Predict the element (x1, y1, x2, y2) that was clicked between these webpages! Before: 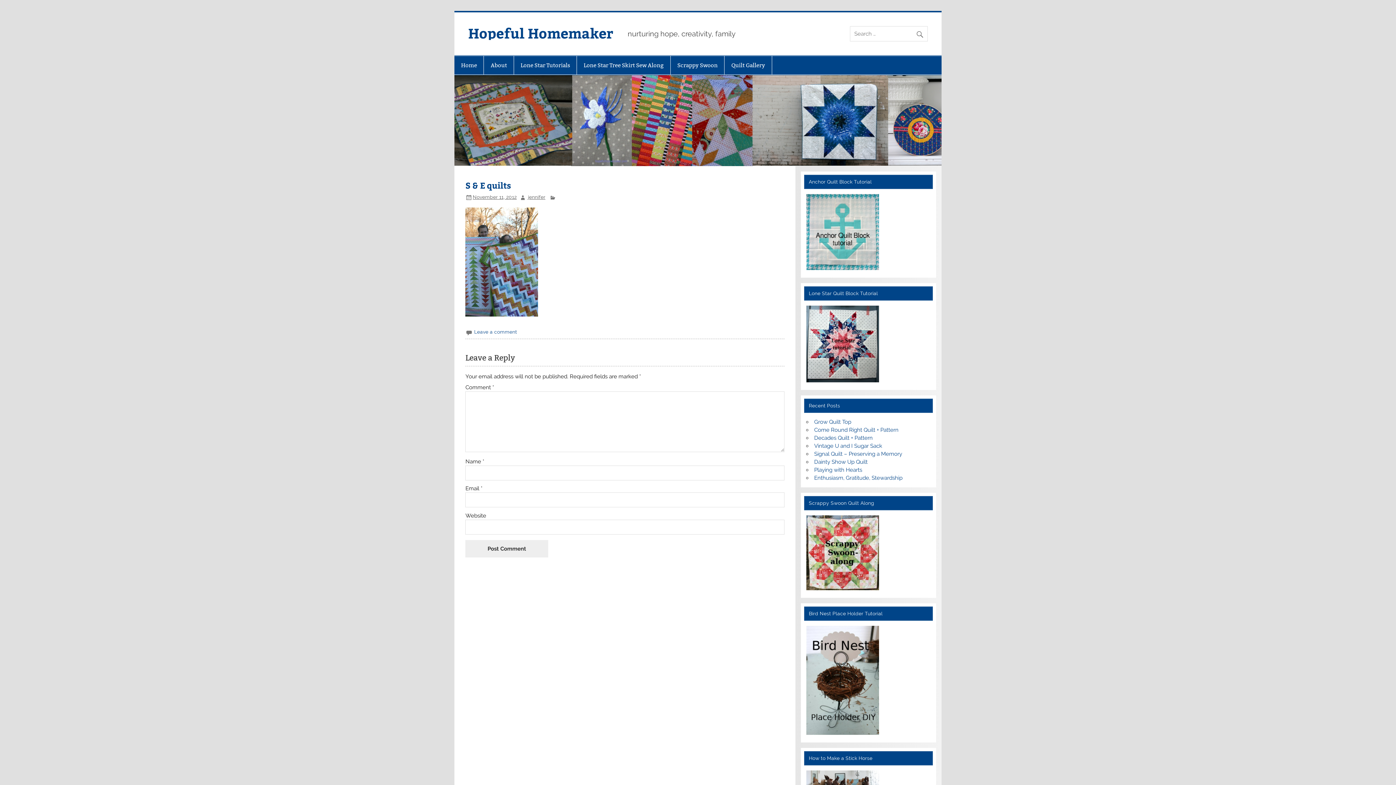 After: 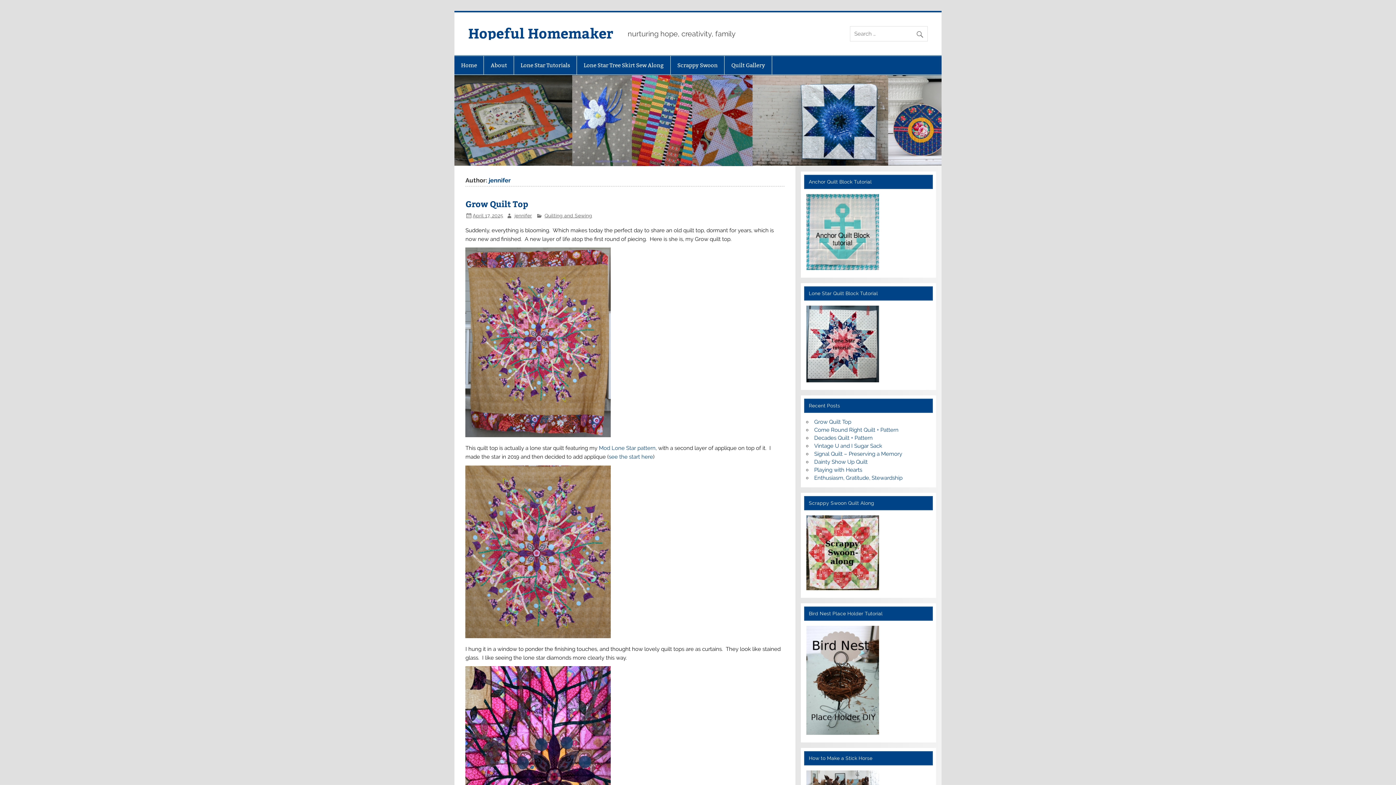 Action: label: jennifer bbox: (528, 194, 545, 200)